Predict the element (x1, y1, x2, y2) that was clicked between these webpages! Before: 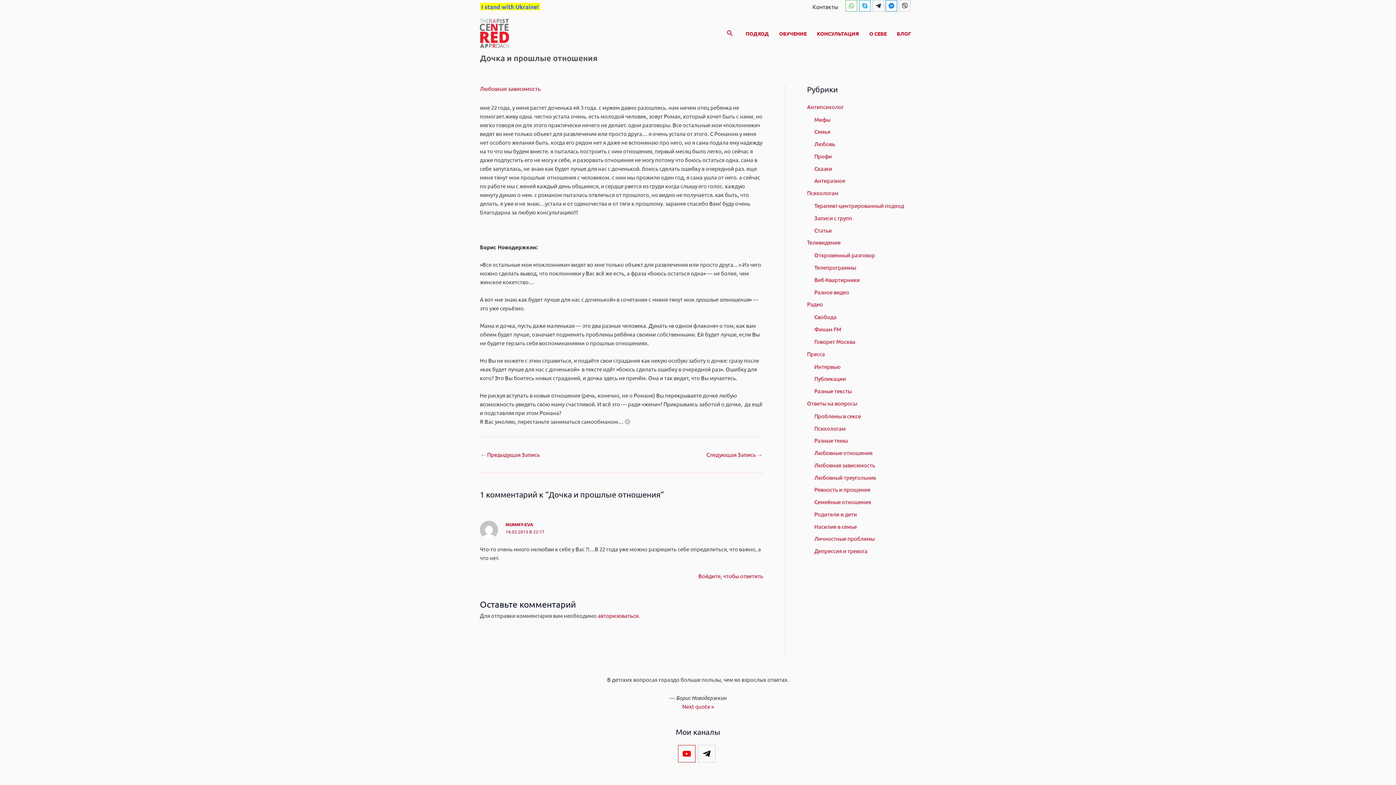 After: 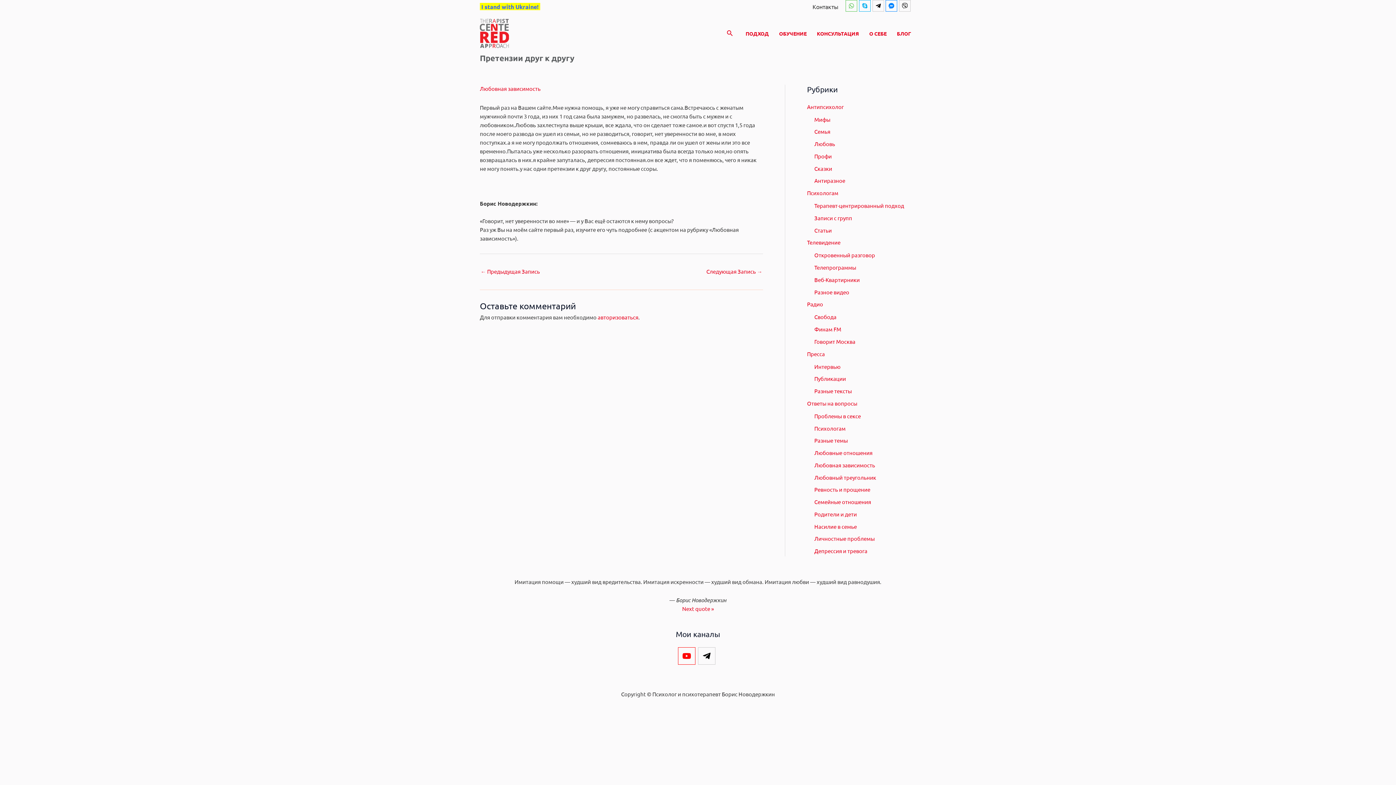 Action: label: ← Предыдущая Запись bbox: (480, 448, 540, 461)